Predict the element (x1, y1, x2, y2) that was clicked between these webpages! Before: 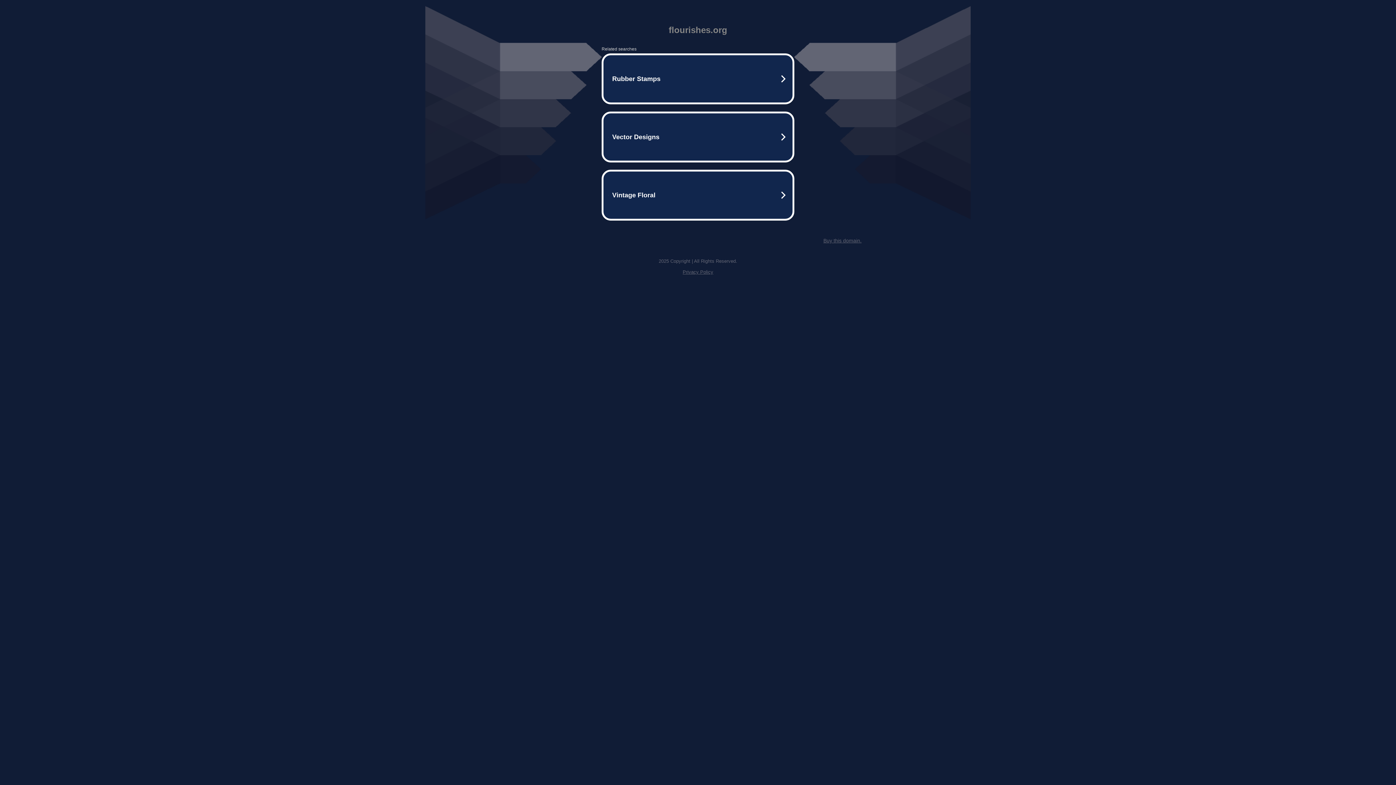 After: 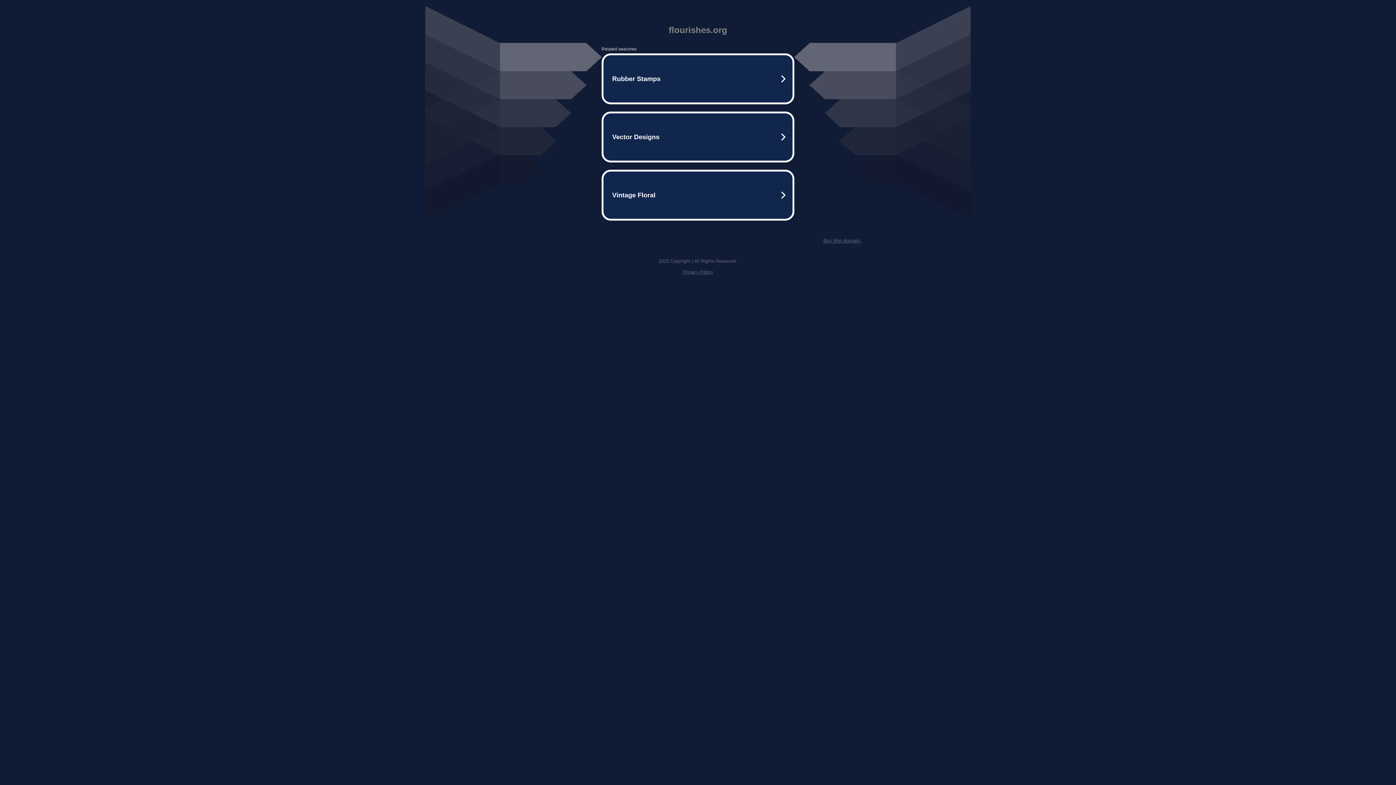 Action: label: Buy this domain. bbox: (823, 237, 861, 243)